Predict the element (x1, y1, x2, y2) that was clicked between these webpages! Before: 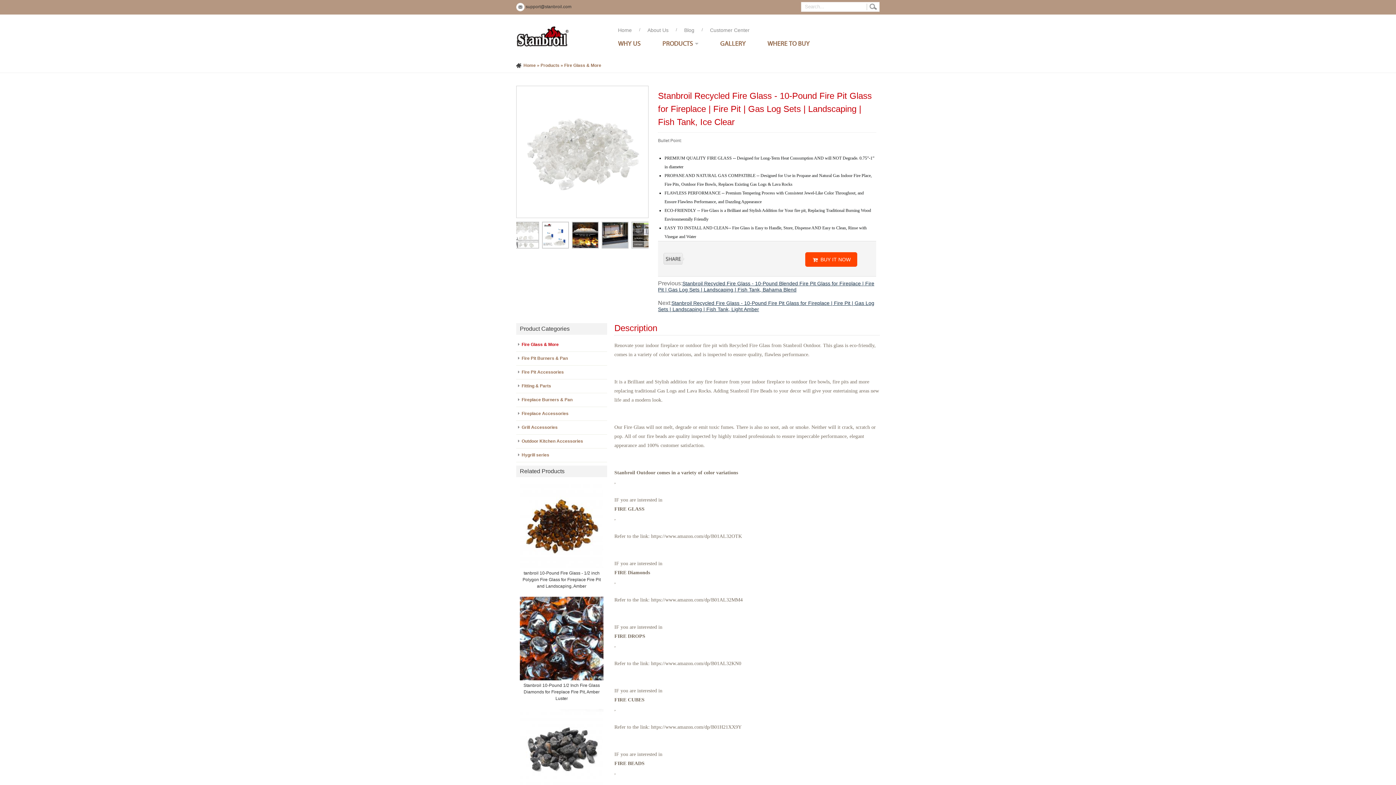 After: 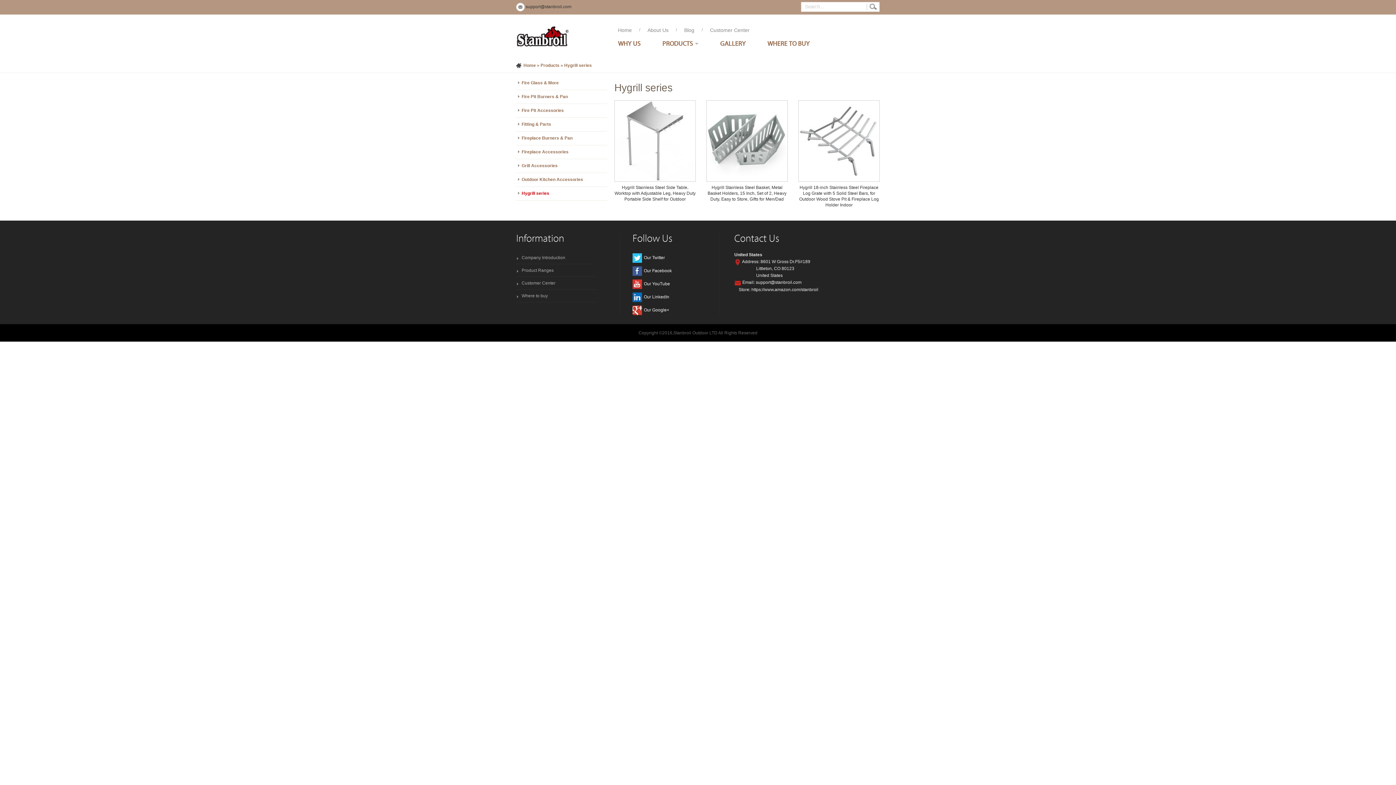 Action: bbox: (521, 452, 549, 457) label: Hygrill series